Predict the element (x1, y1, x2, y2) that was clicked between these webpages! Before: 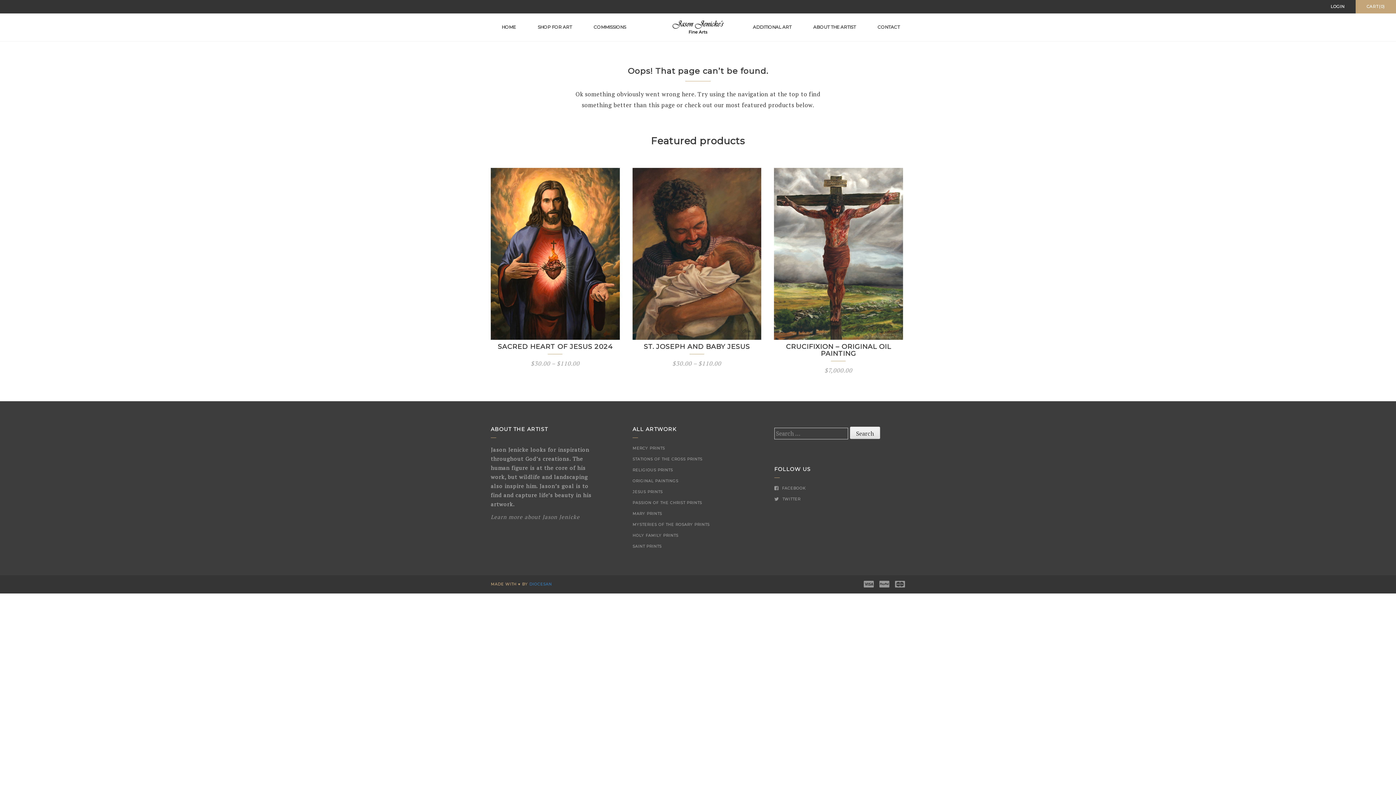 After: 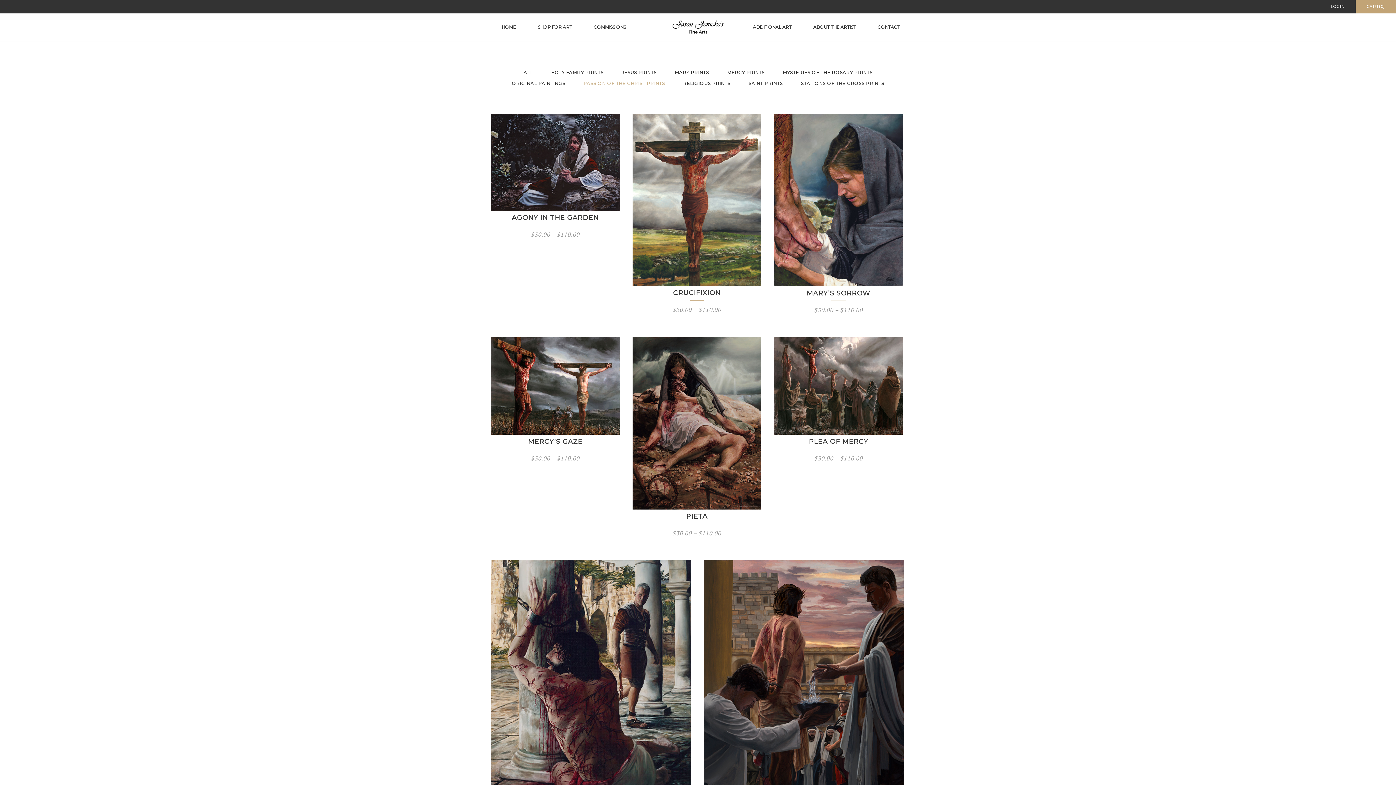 Action: label: PASSION OF THE CHRIST PRINTS bbox: (632, 500, 702, 505)